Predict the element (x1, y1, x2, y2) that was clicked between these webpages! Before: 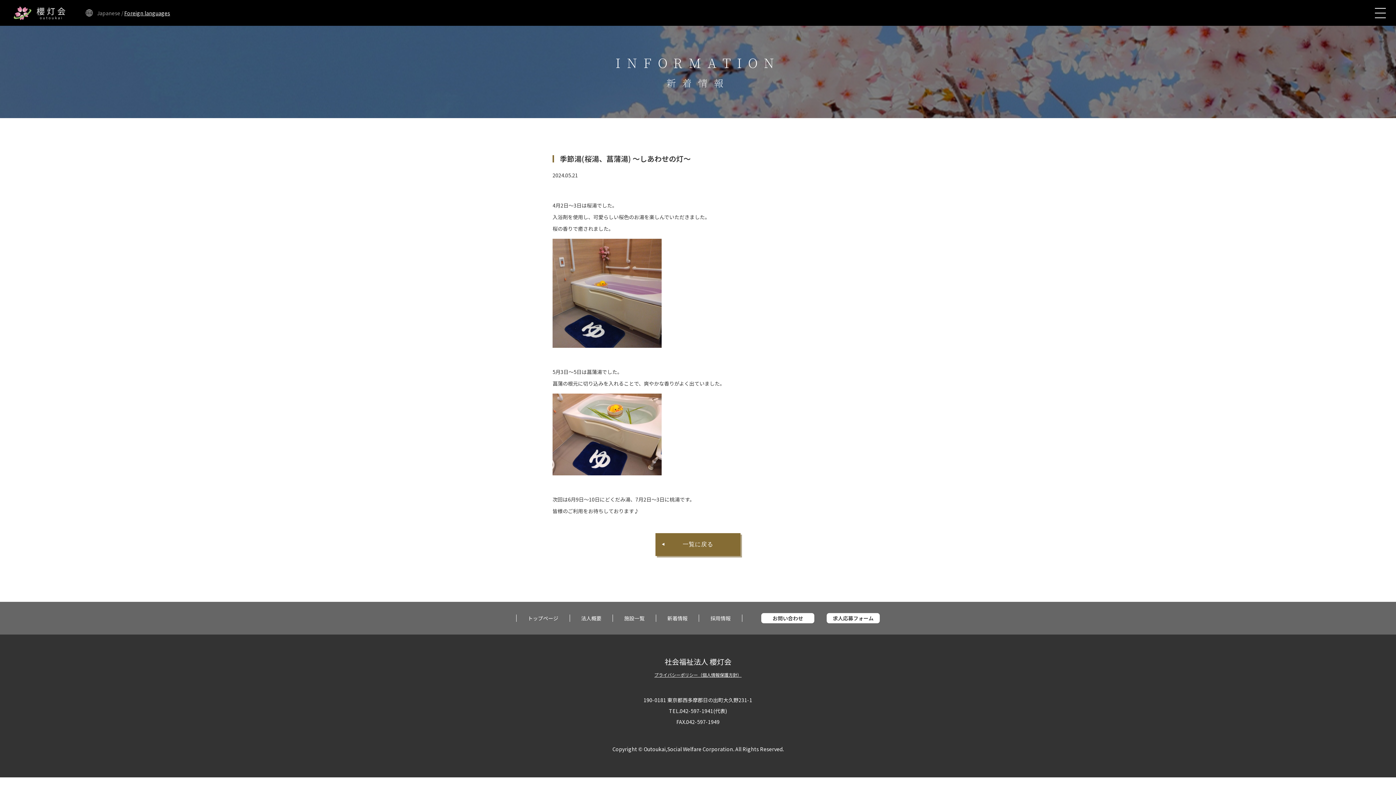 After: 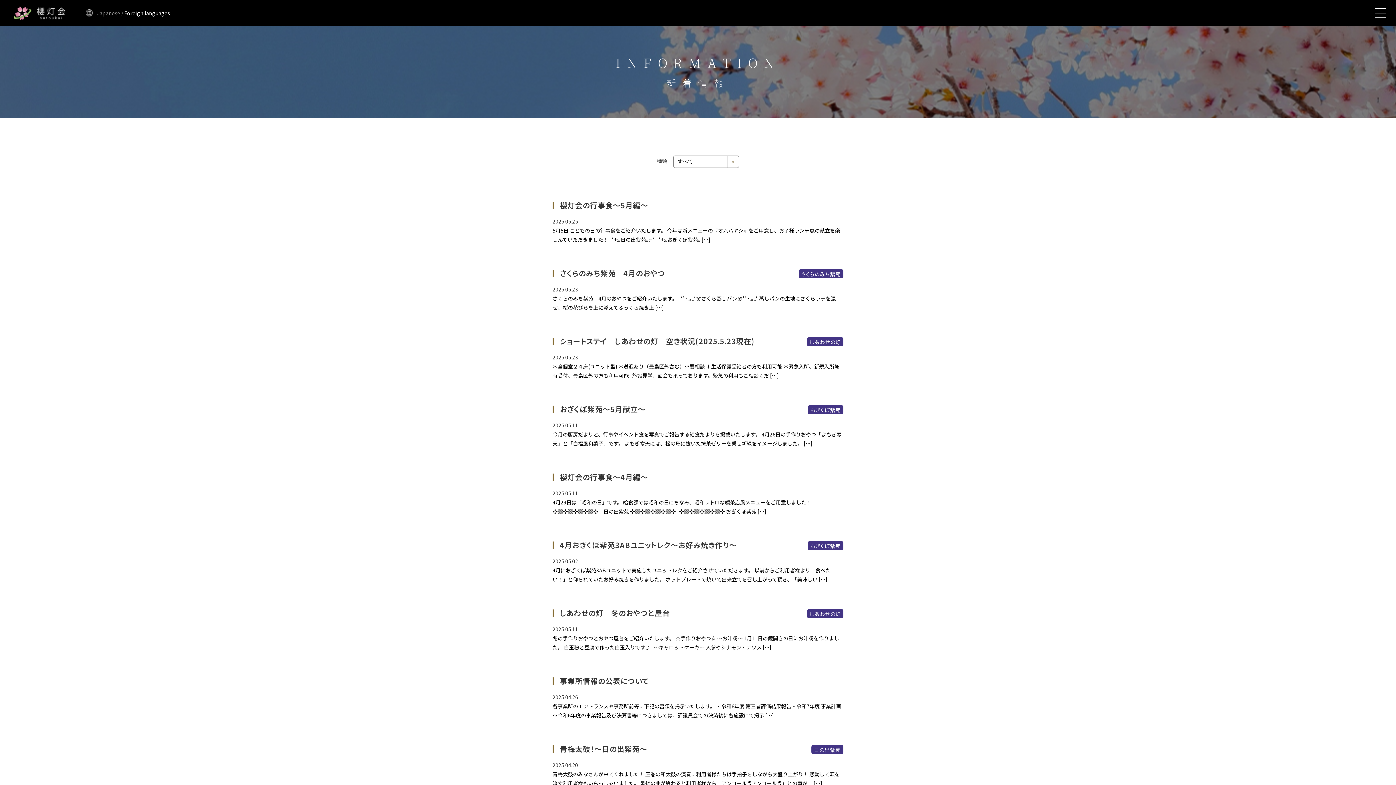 Action: label: 一覧に戻る bbox: (655, 533, 740, 556)